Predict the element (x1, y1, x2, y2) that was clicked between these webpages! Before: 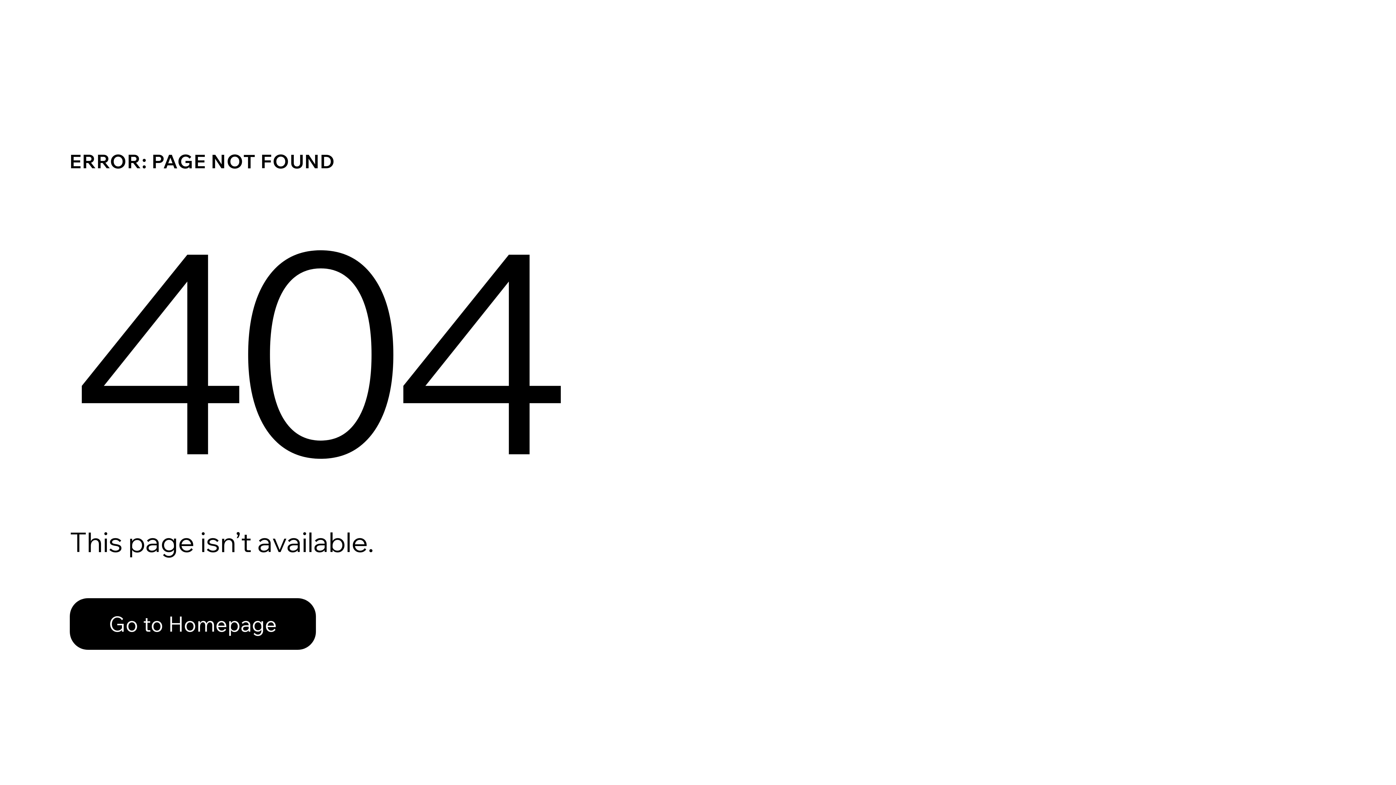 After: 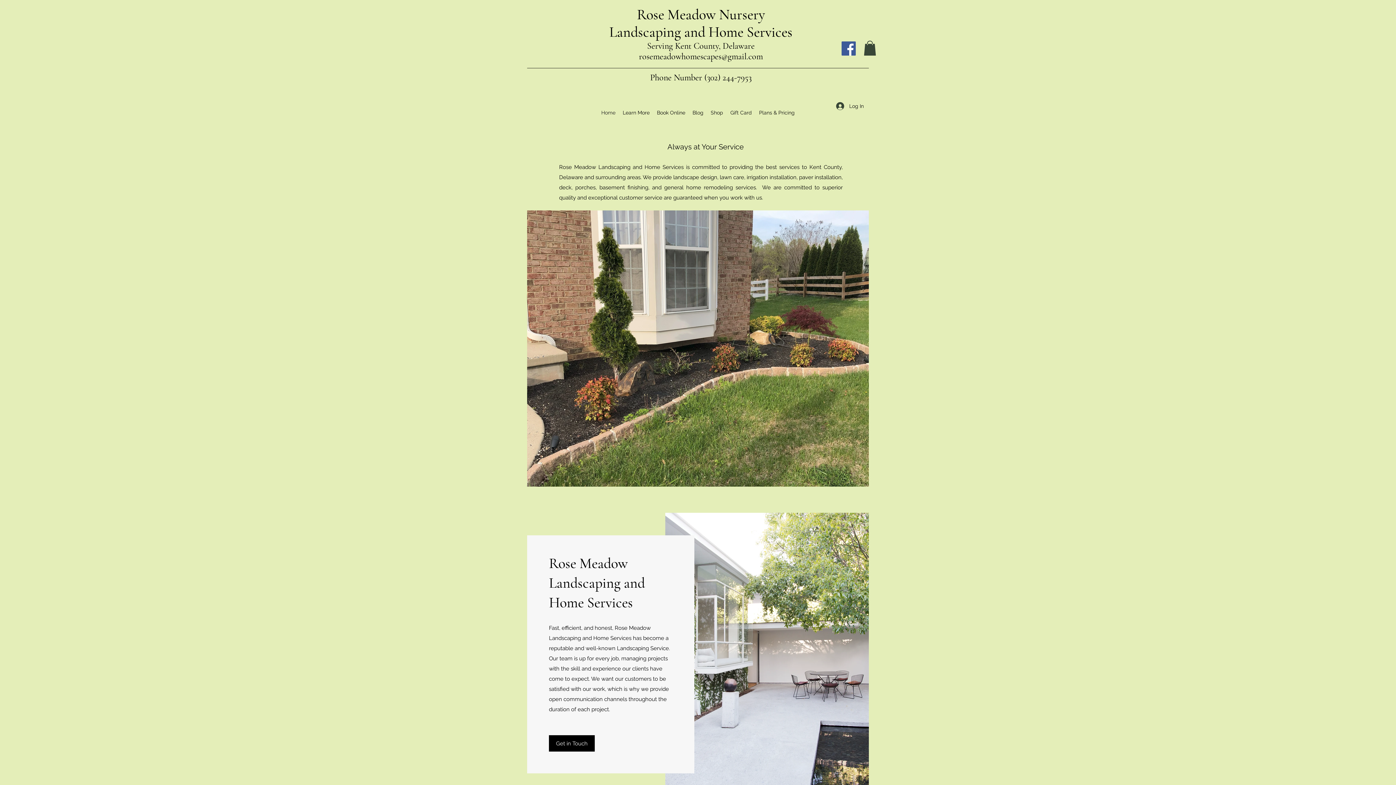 Action: label: Go to Homepage bbox: (69, 582, 768, 659)